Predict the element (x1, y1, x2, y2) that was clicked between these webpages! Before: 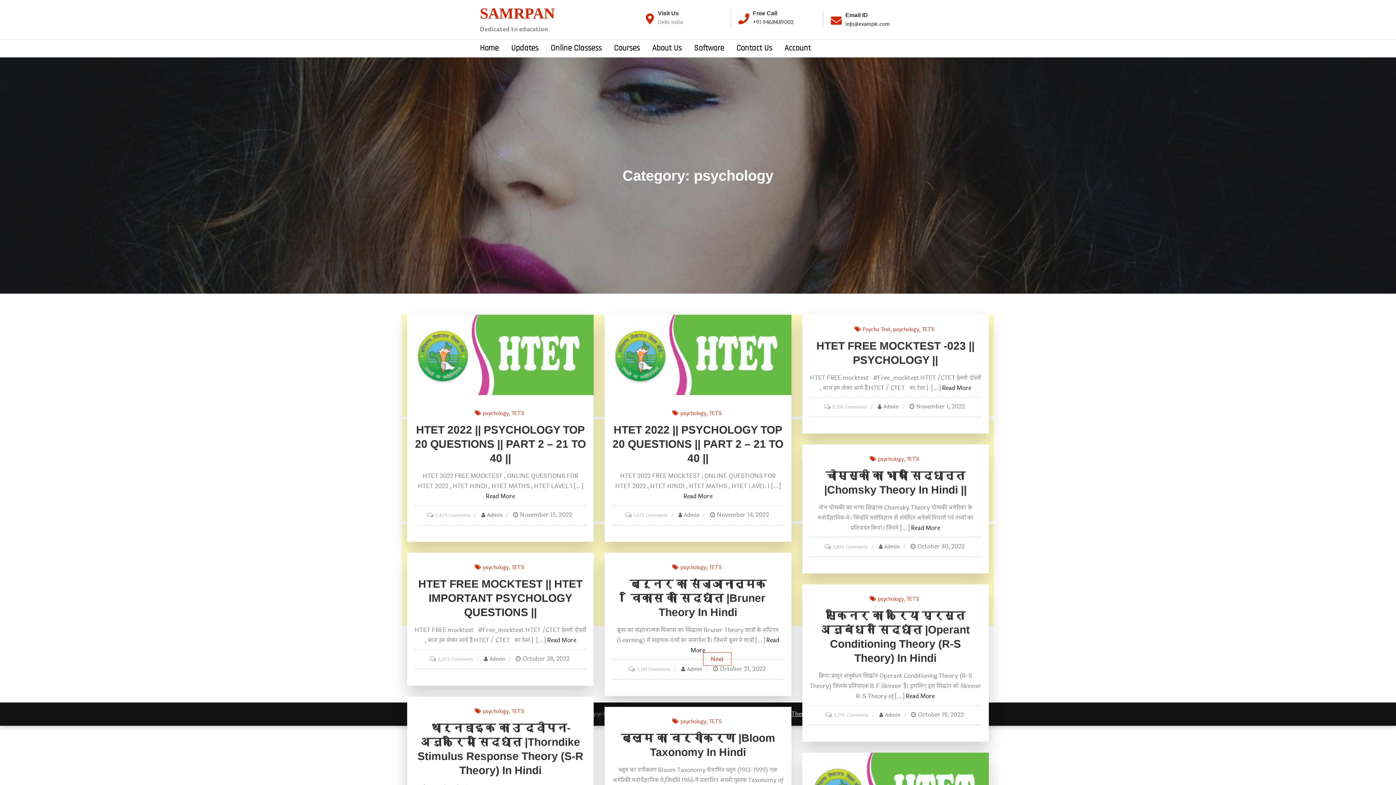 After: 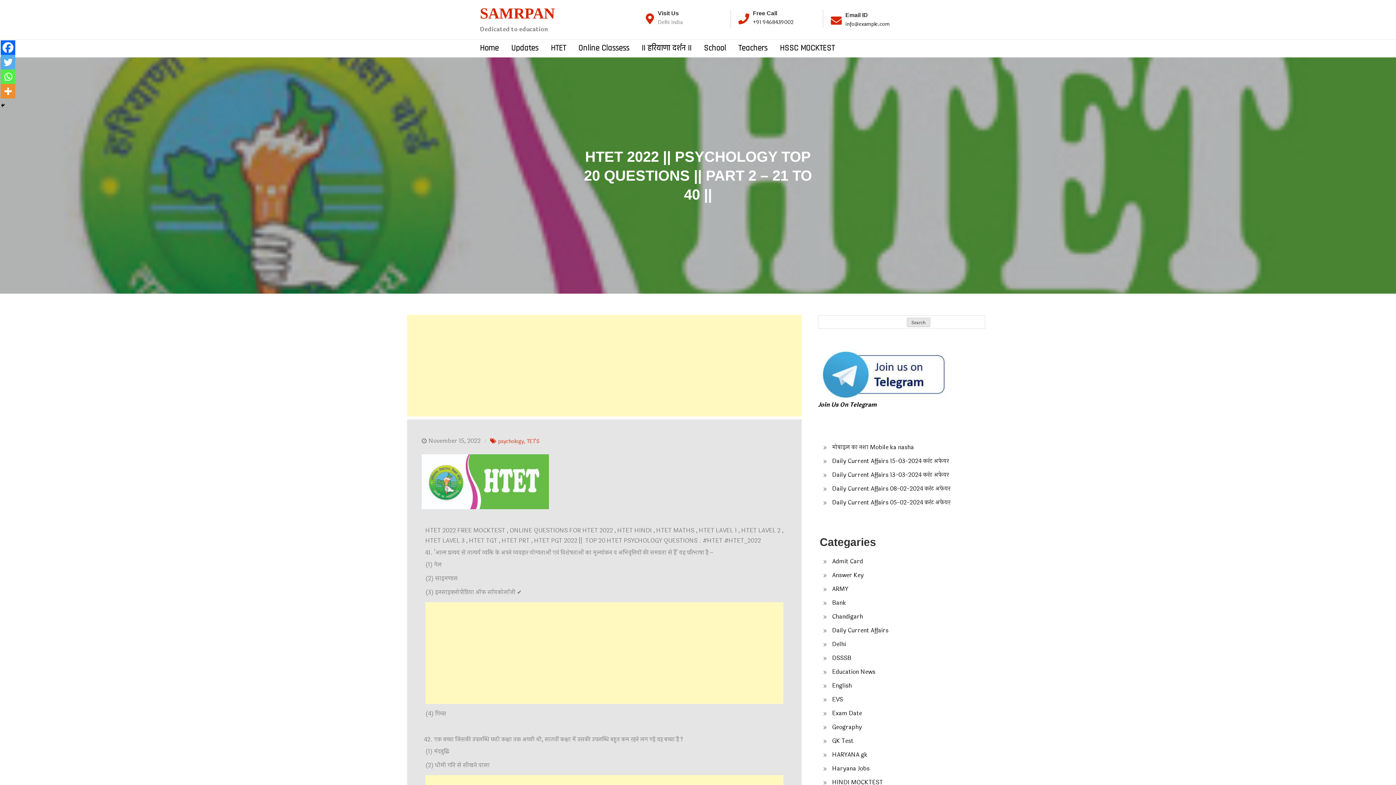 Action: bbox: (415, 424, 586, 464) label: HTET 2022 || PSYCHOLOGY TOP 20 QUESTIONS || PART 2 – 21 TO 40 ||